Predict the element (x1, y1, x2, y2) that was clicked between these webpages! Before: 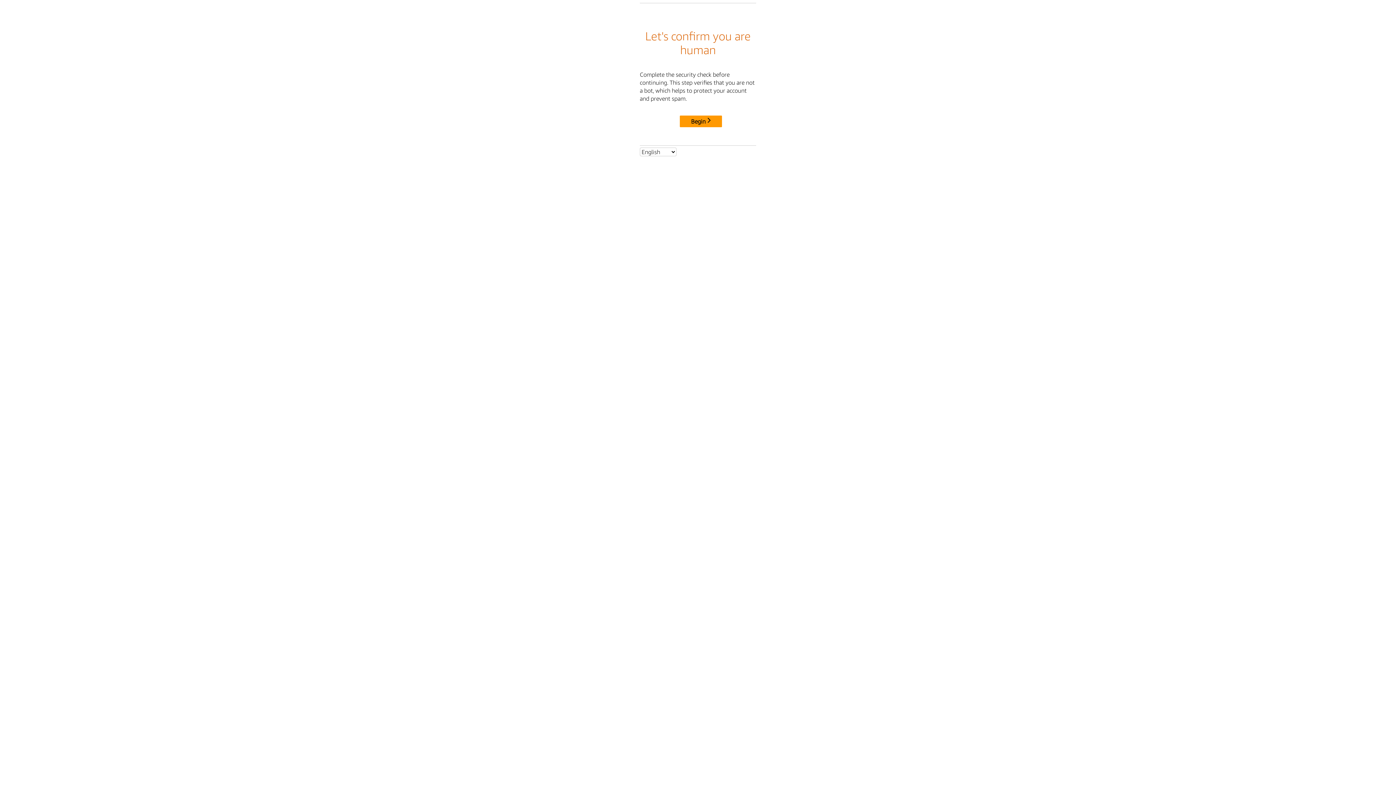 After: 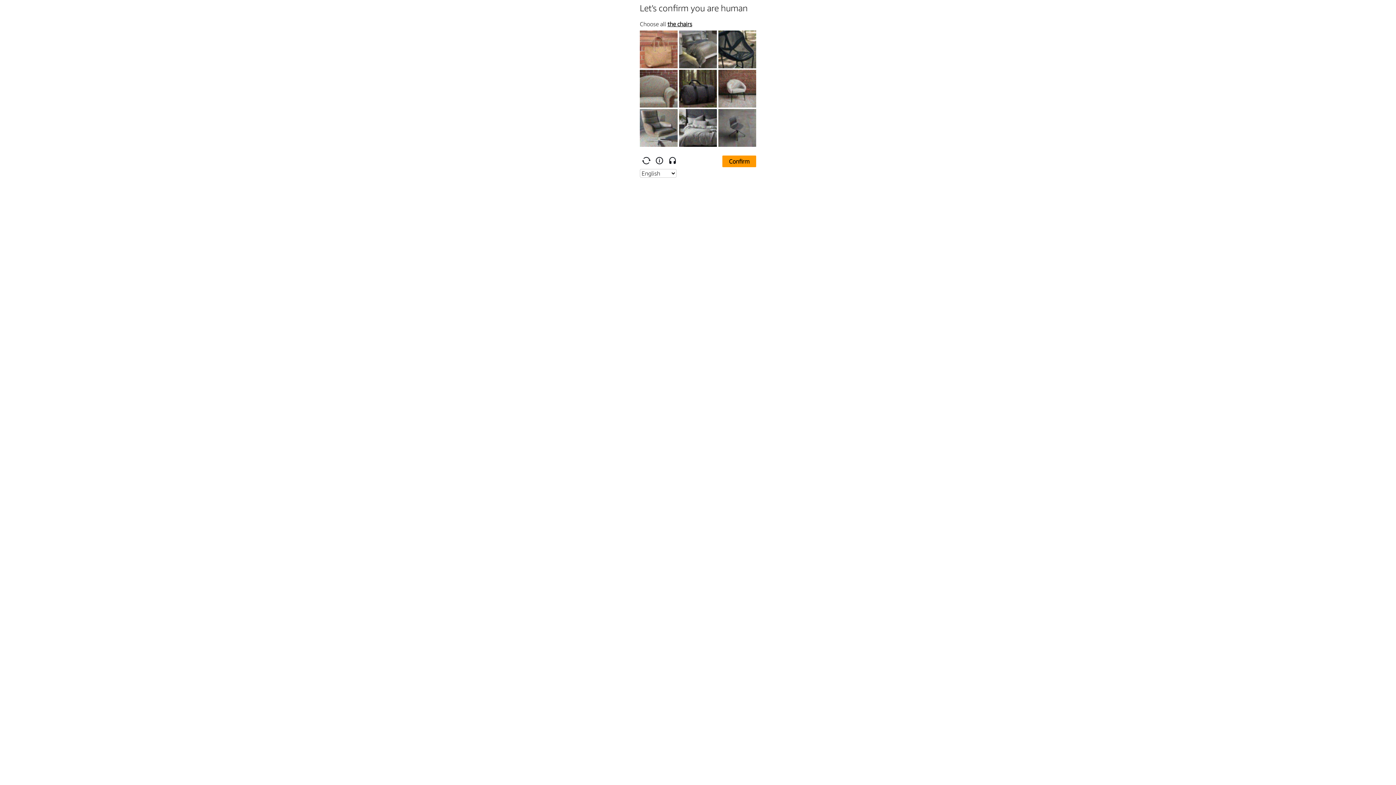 Action: bbox: (680, 115, 722, 127) label: Begin